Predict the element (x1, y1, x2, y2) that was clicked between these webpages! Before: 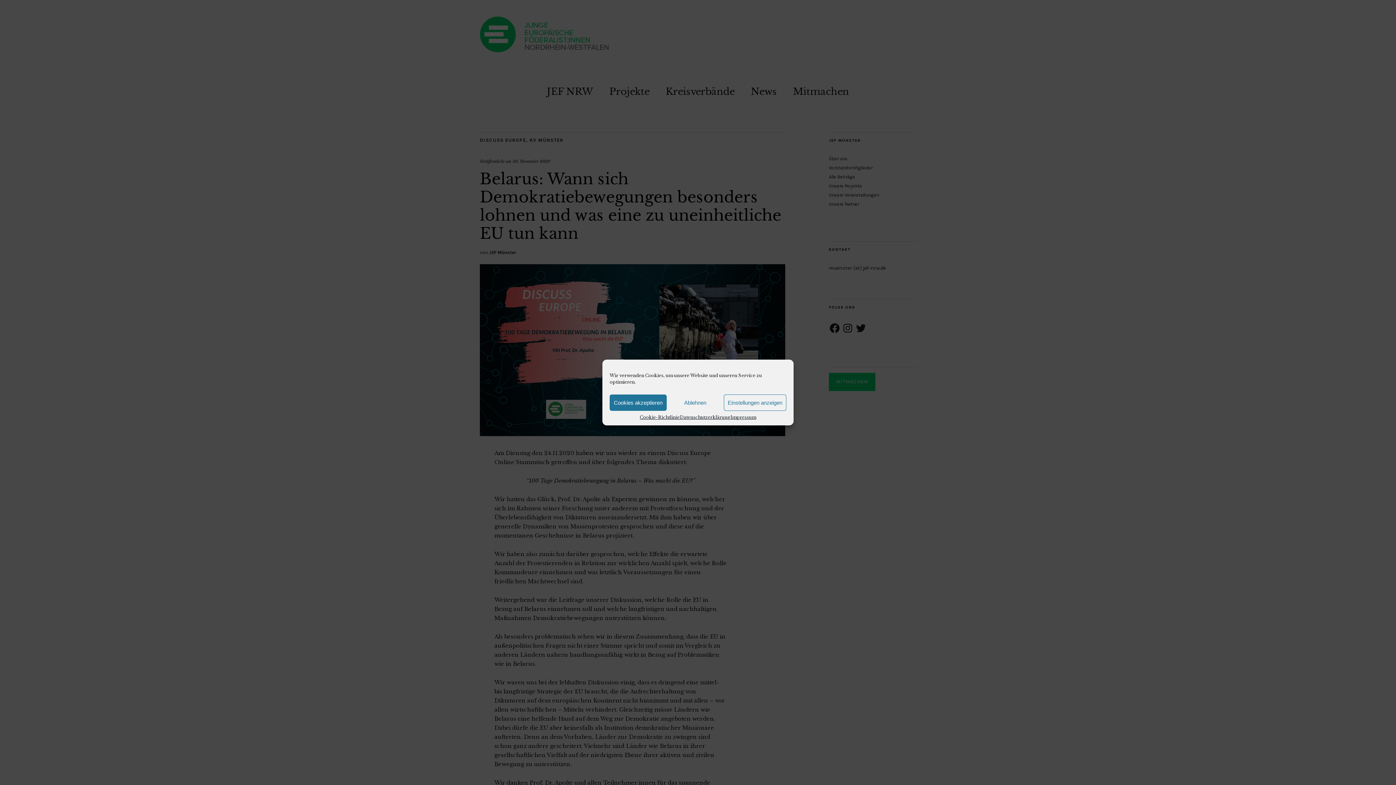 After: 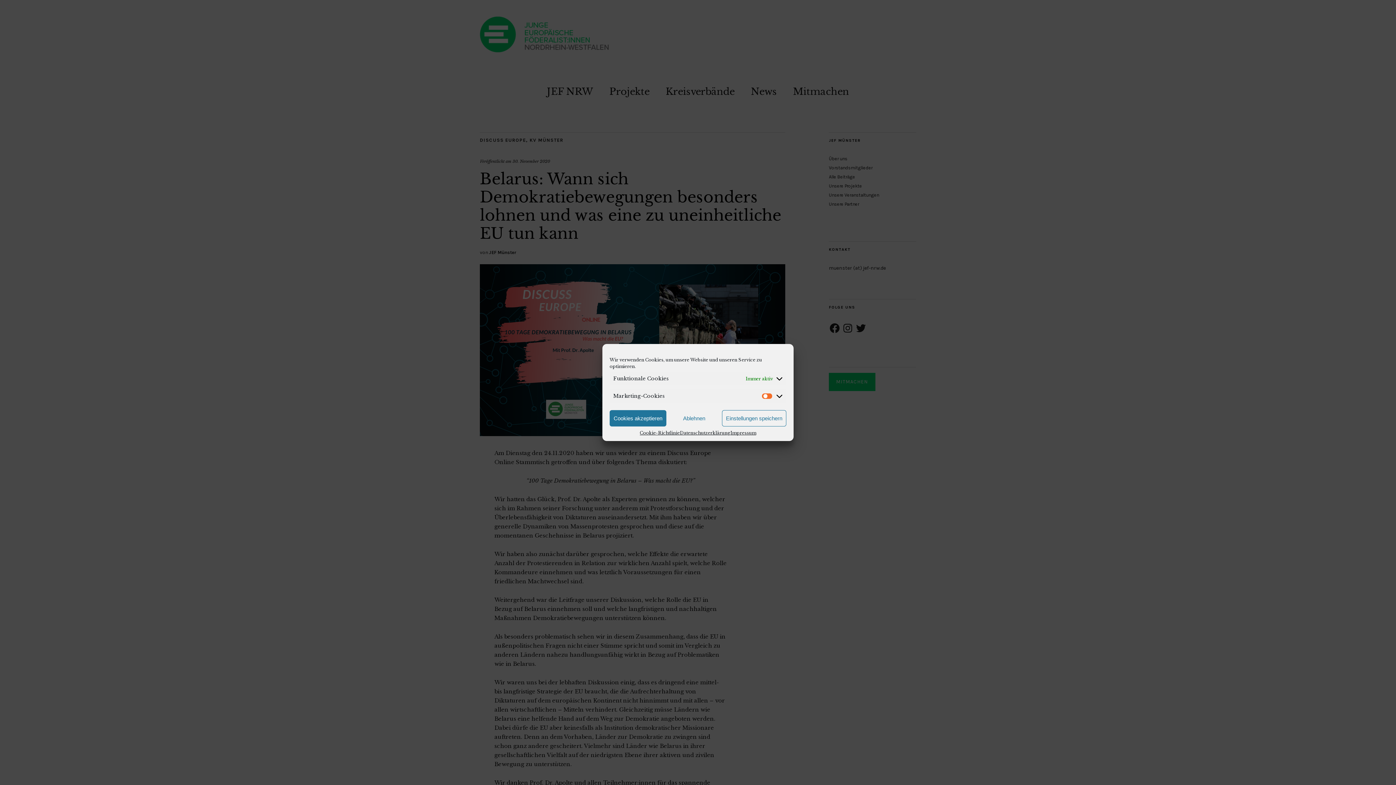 Action: bbox: (723, 394, 786, 411) label: Einstellungen anzeigen